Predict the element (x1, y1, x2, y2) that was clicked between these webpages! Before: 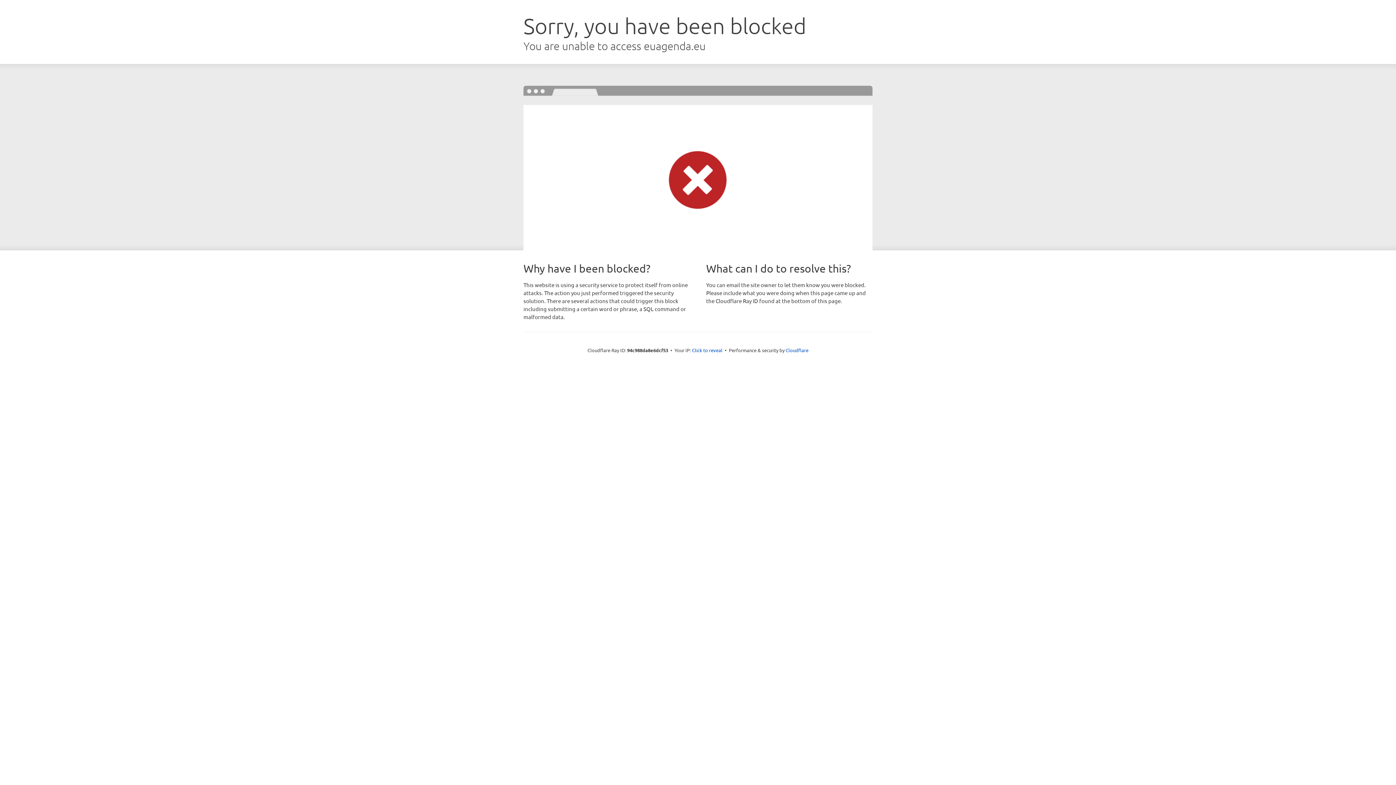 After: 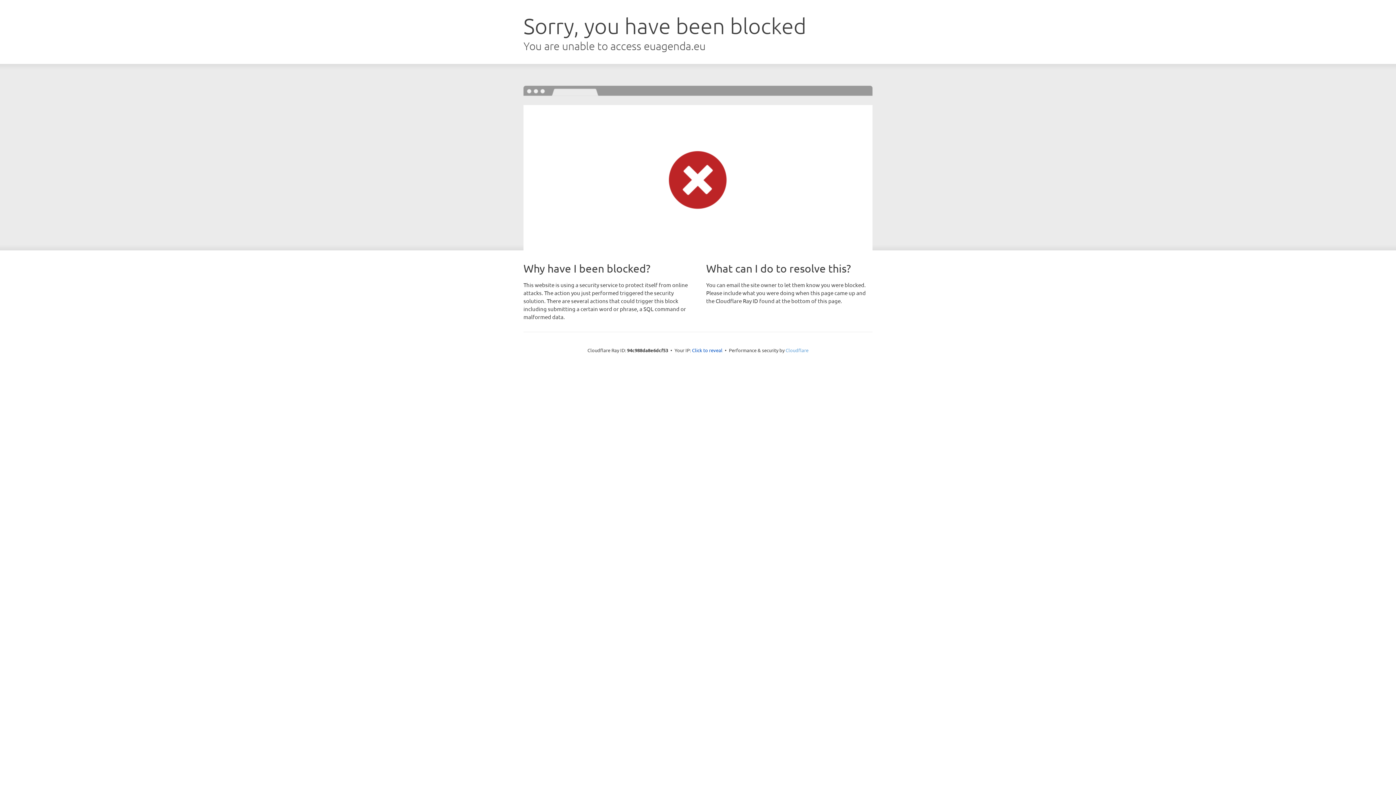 Action: label: Cloudflare bbox: (785, 347, 808, 353)